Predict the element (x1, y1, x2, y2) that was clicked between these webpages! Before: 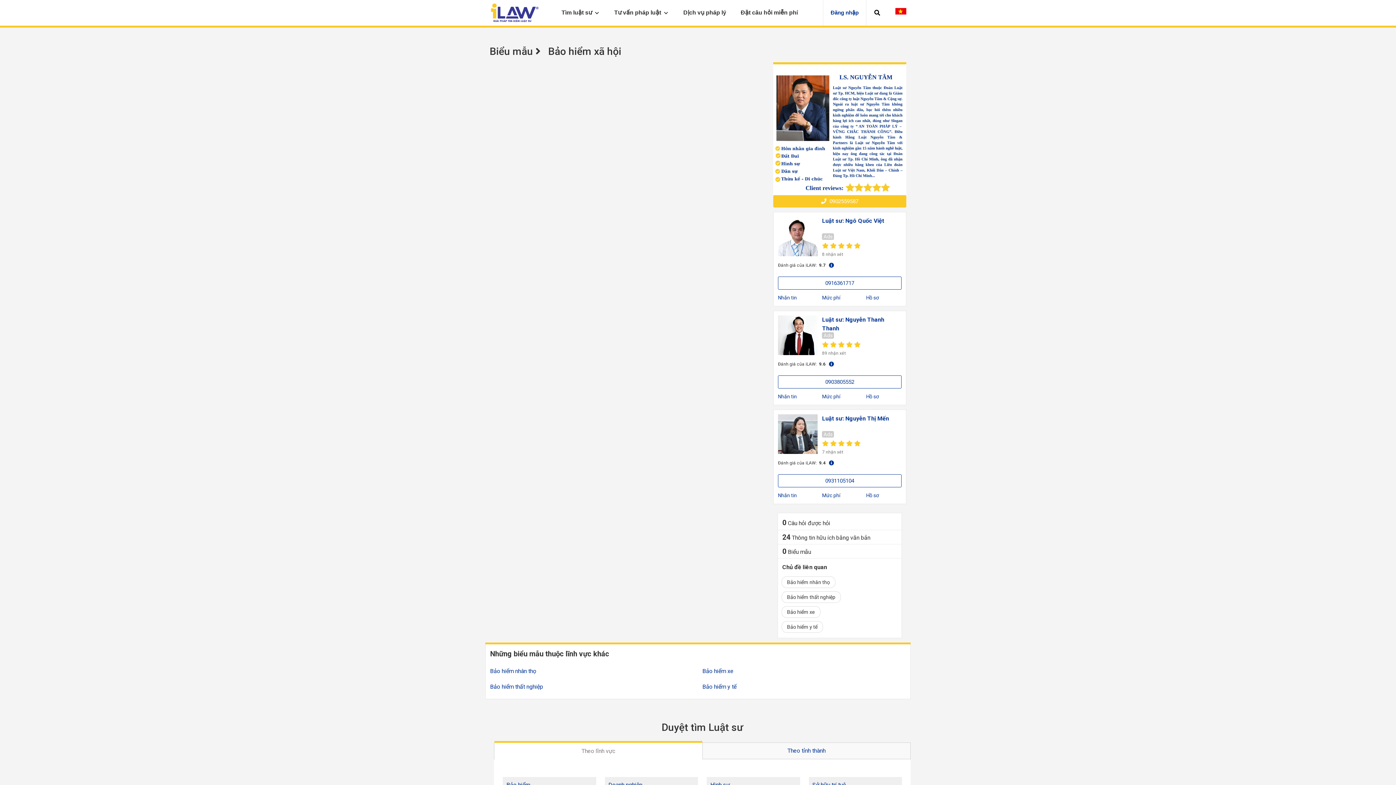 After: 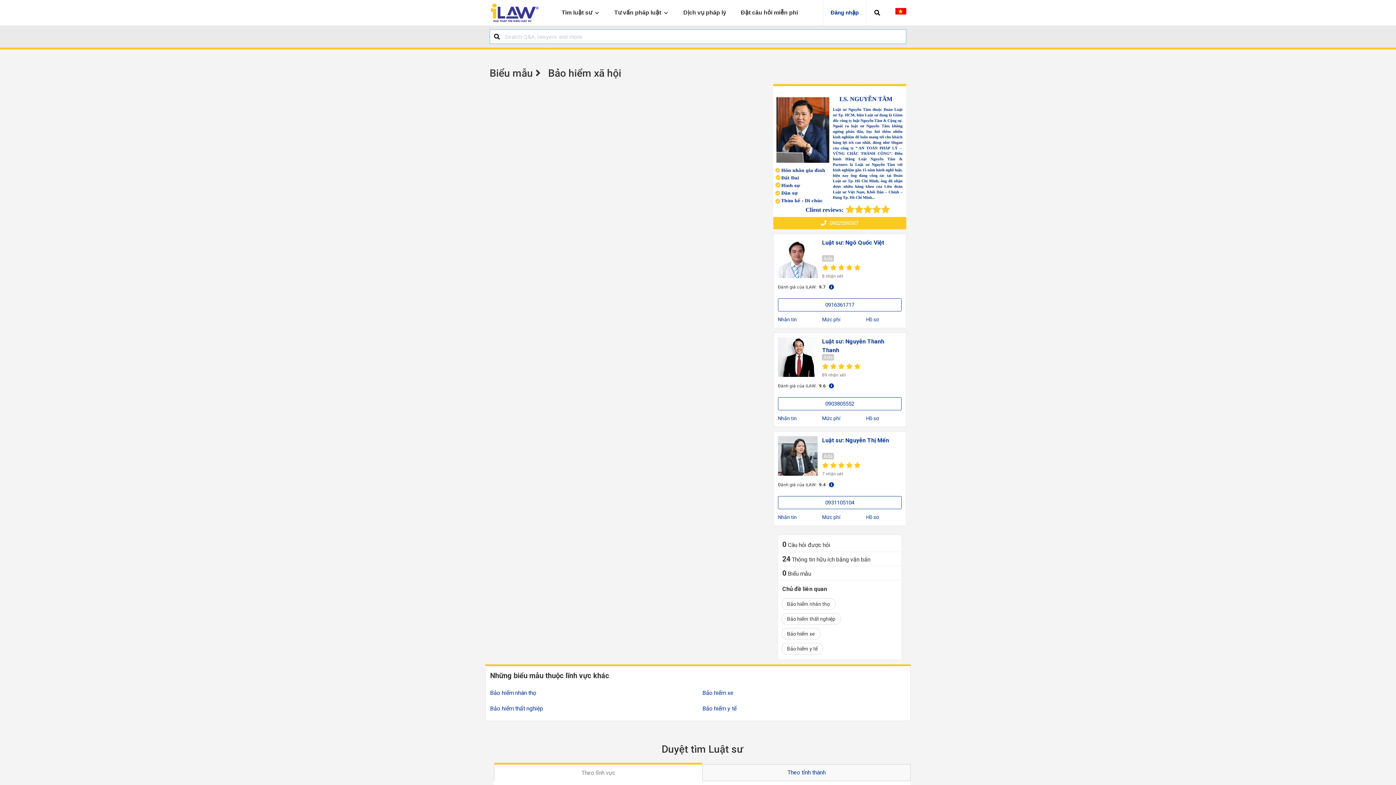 Action: label: Open to search Q&A, Lawyers and more bbox: (866, 0, 888, 25)